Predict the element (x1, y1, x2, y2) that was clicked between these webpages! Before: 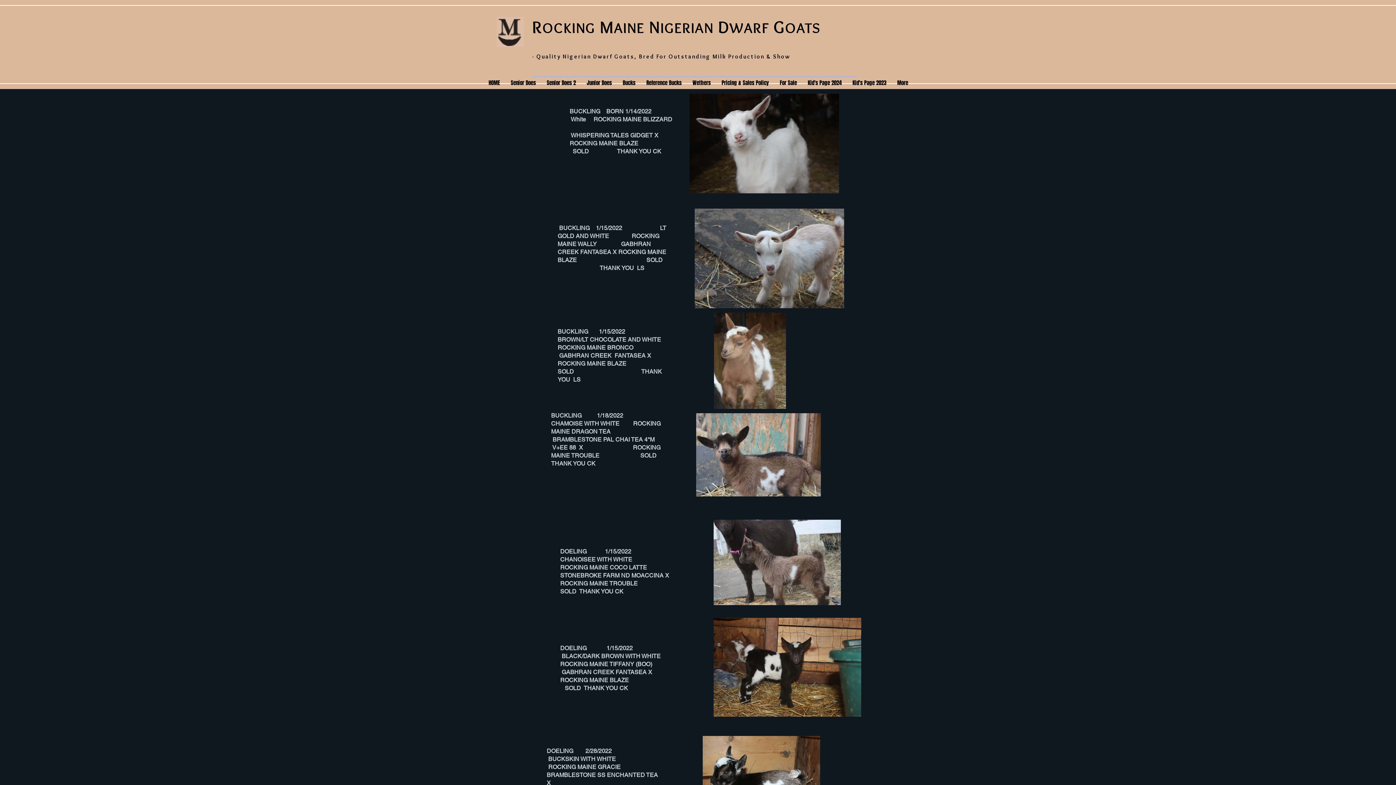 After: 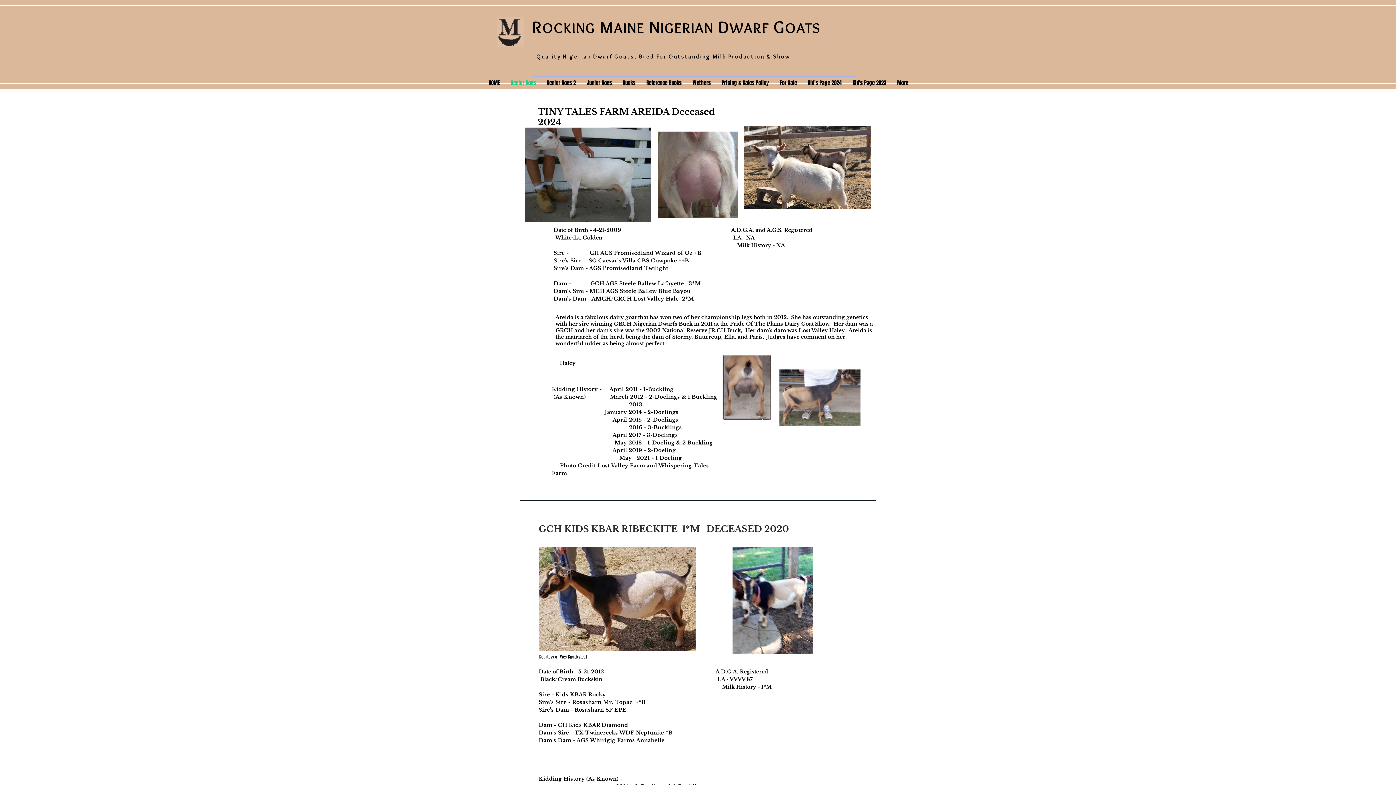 Action: bbox: (505, 76, 541, 89) label: Senior Does